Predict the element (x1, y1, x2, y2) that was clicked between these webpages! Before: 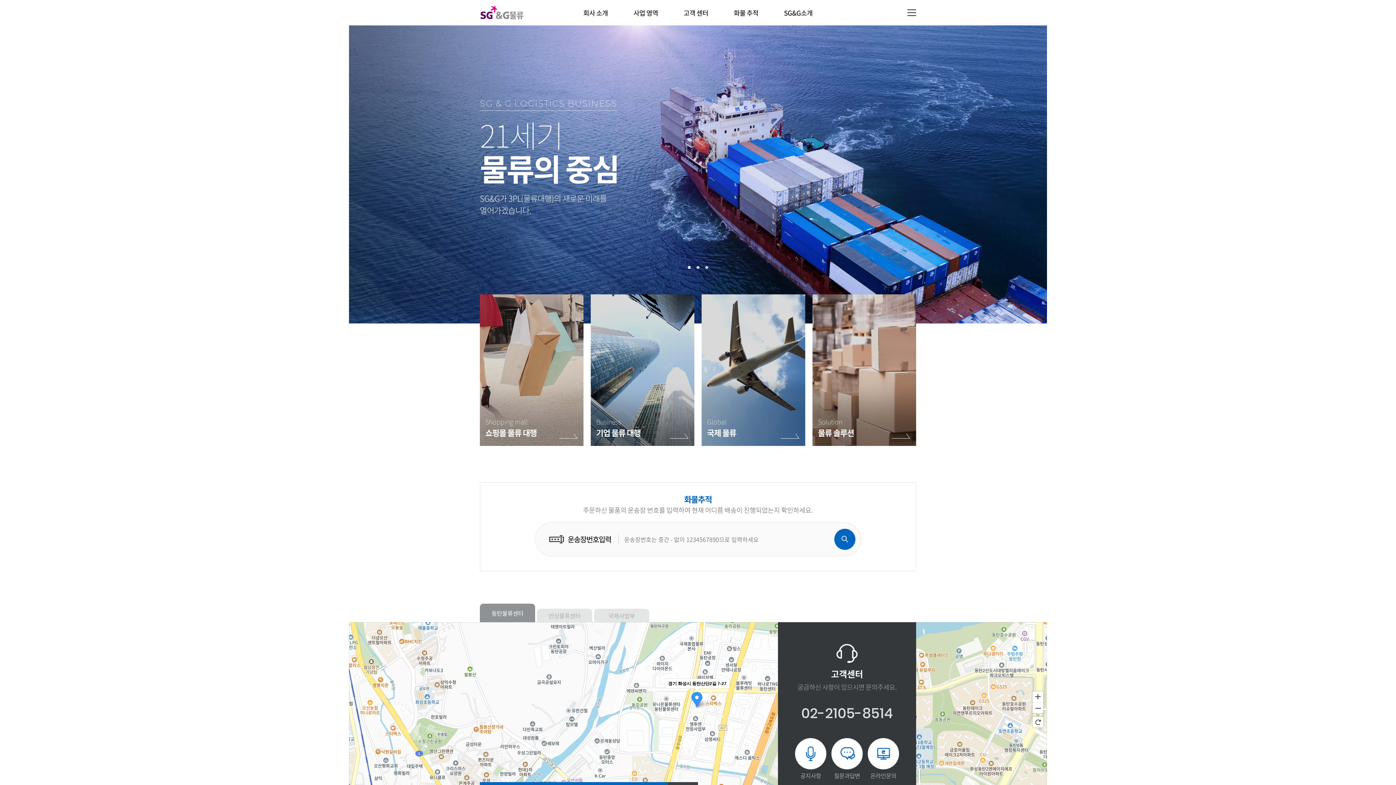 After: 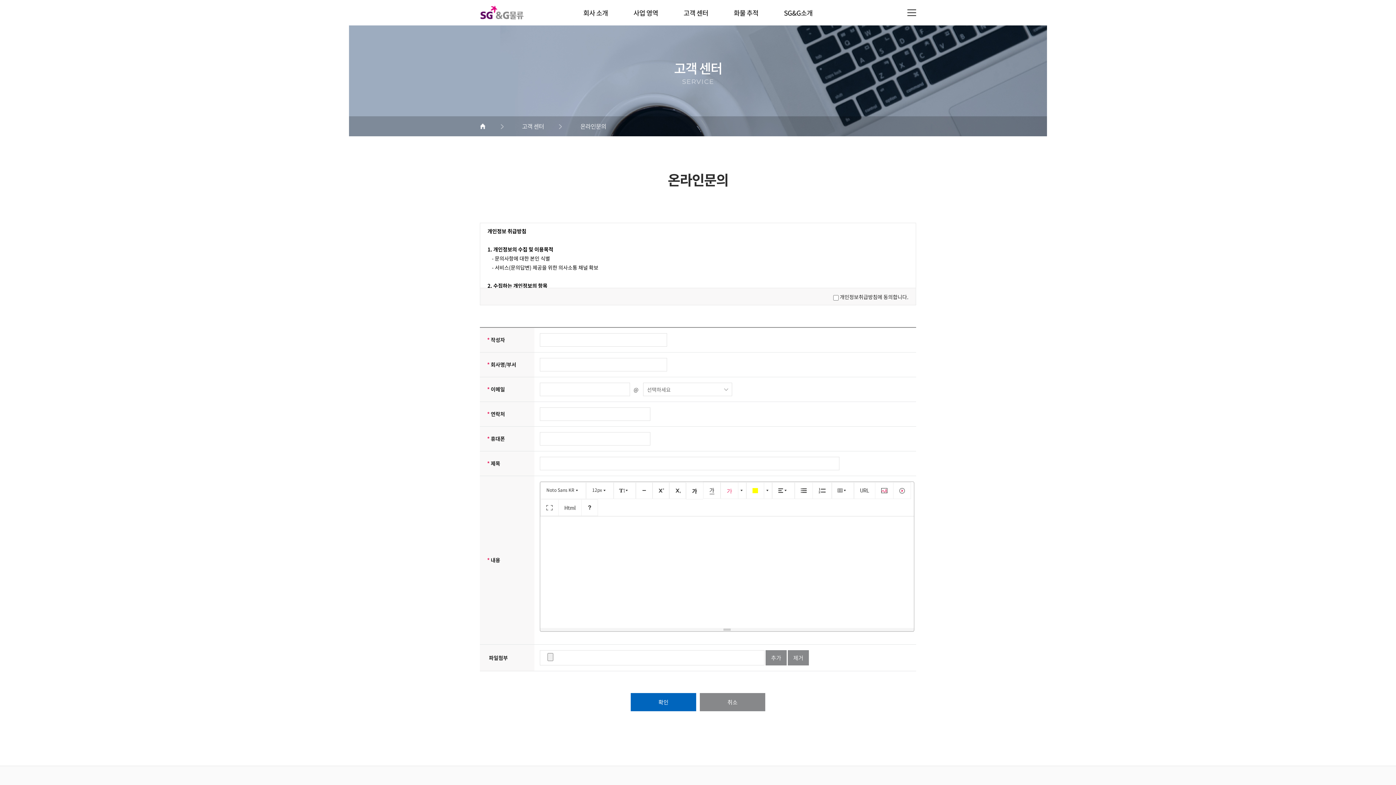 Action: label: 온라인문의 bbox: (868, 738, 899, 780)